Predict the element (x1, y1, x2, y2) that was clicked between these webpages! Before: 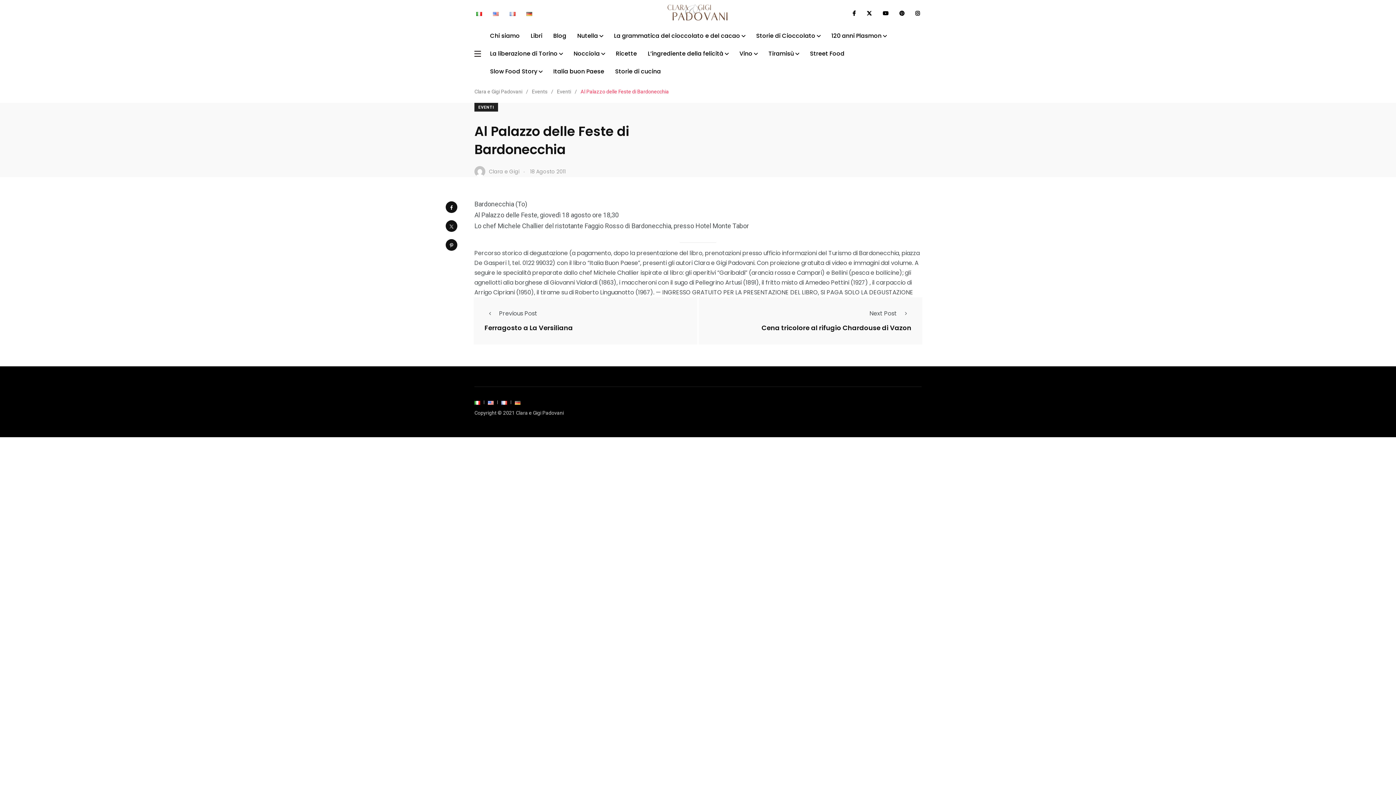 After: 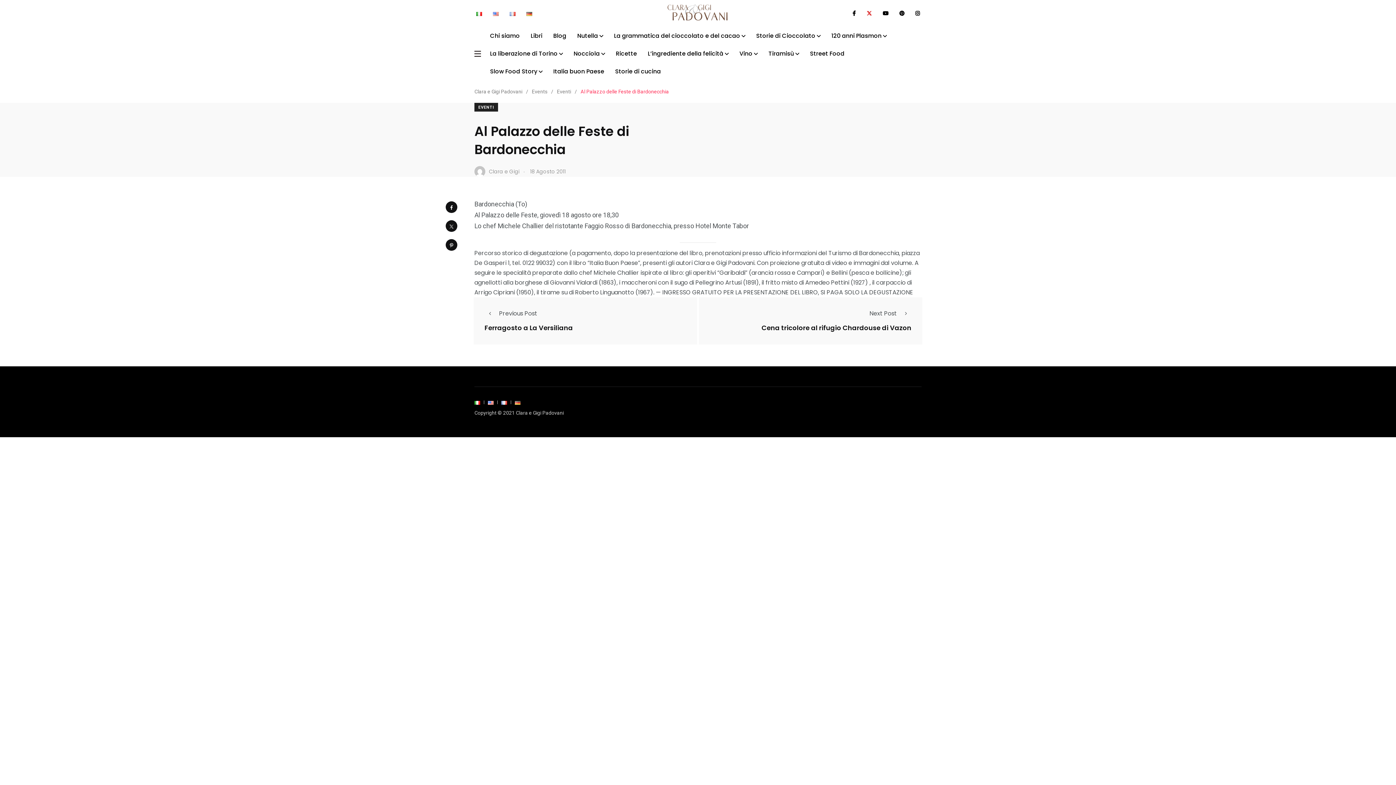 Action: bbox: (866, 10, 872, 16)